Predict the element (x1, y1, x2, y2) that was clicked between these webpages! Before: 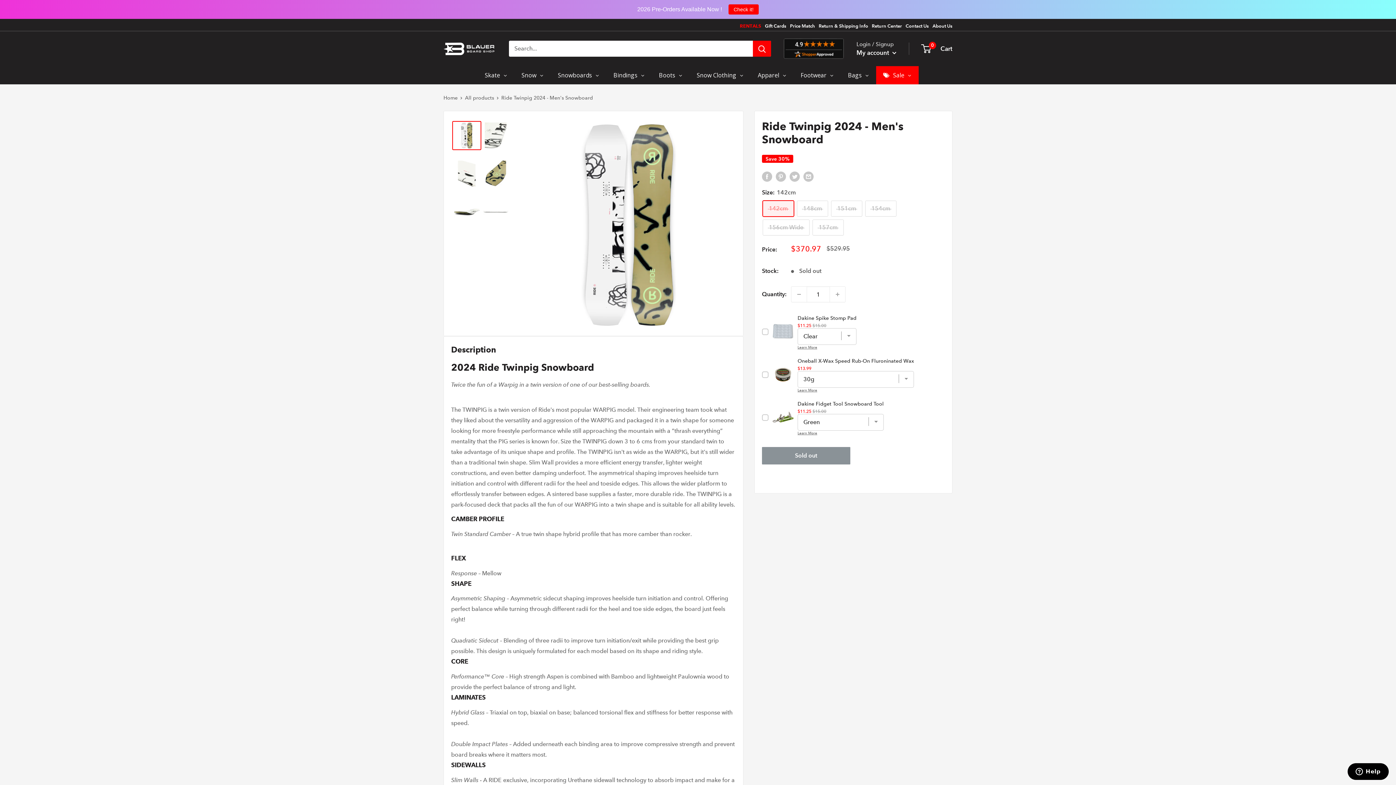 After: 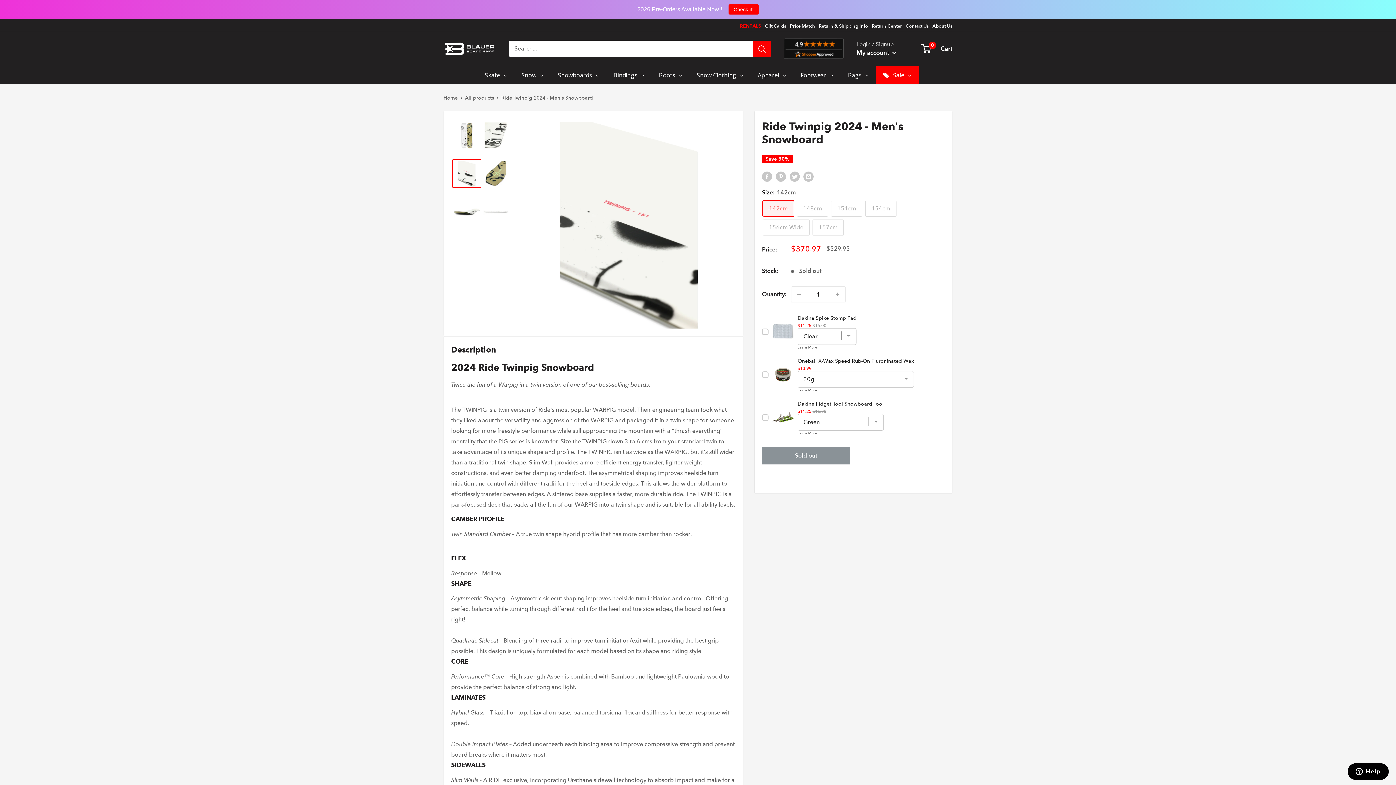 Action: bbox: (452, 159, 481, 188)